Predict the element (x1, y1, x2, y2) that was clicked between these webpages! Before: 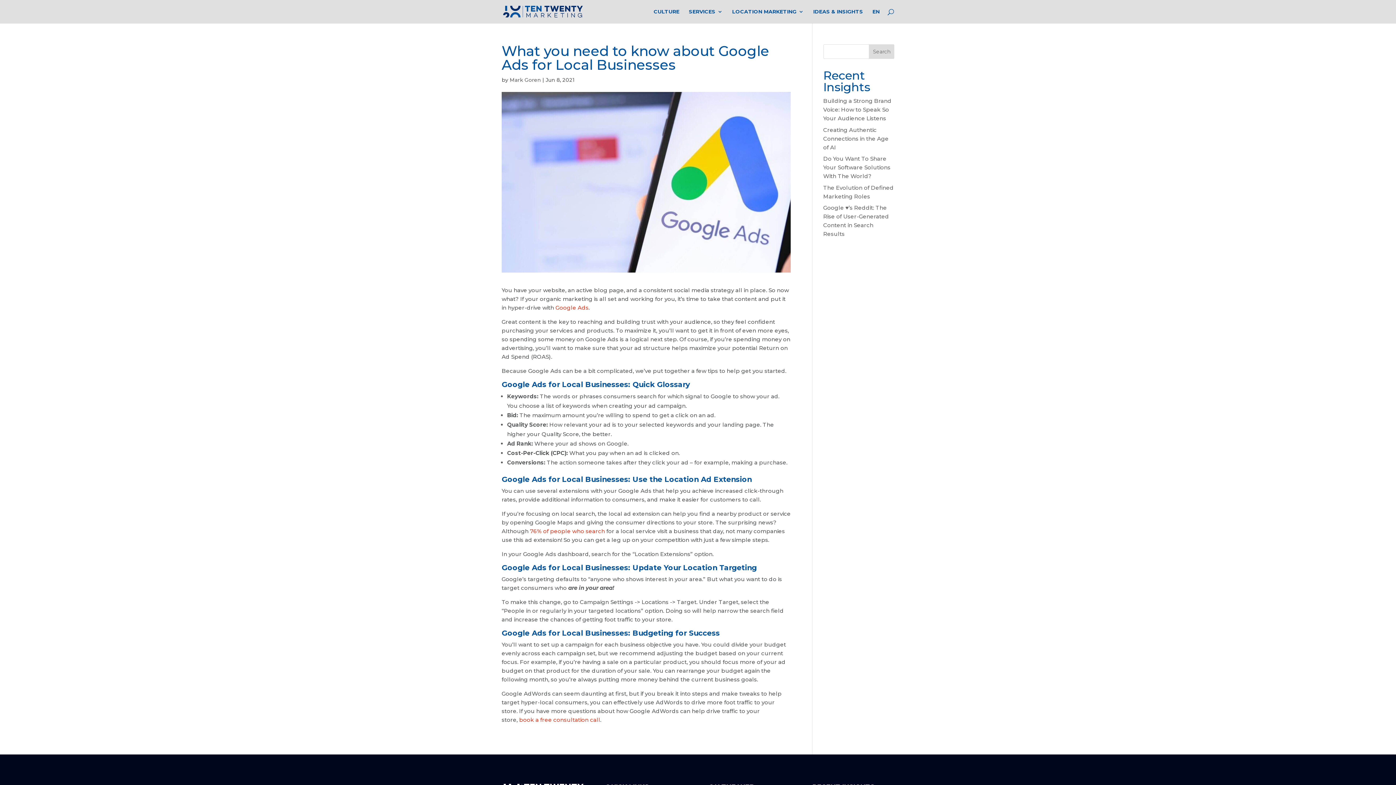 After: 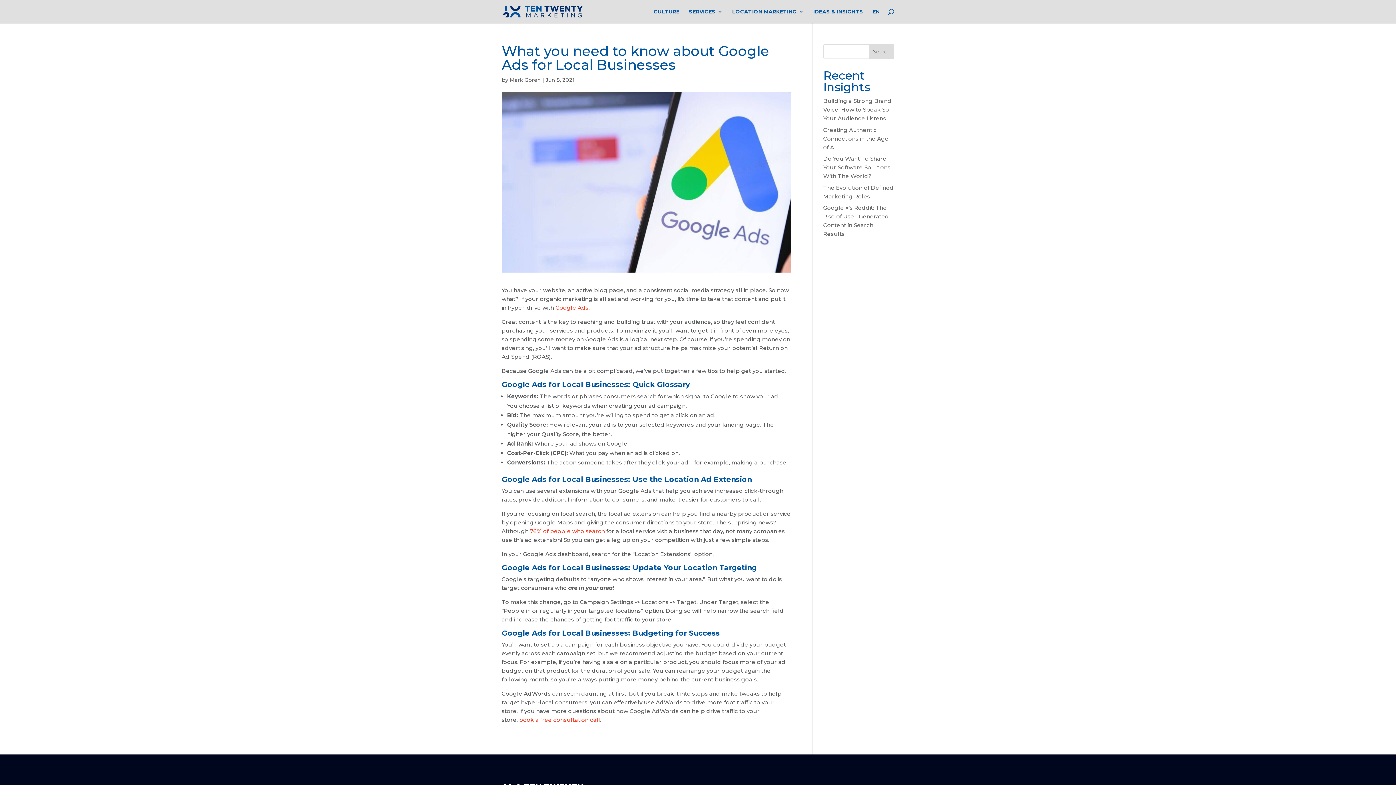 Action: label: EN bbox: (872, 9, 880, 23)